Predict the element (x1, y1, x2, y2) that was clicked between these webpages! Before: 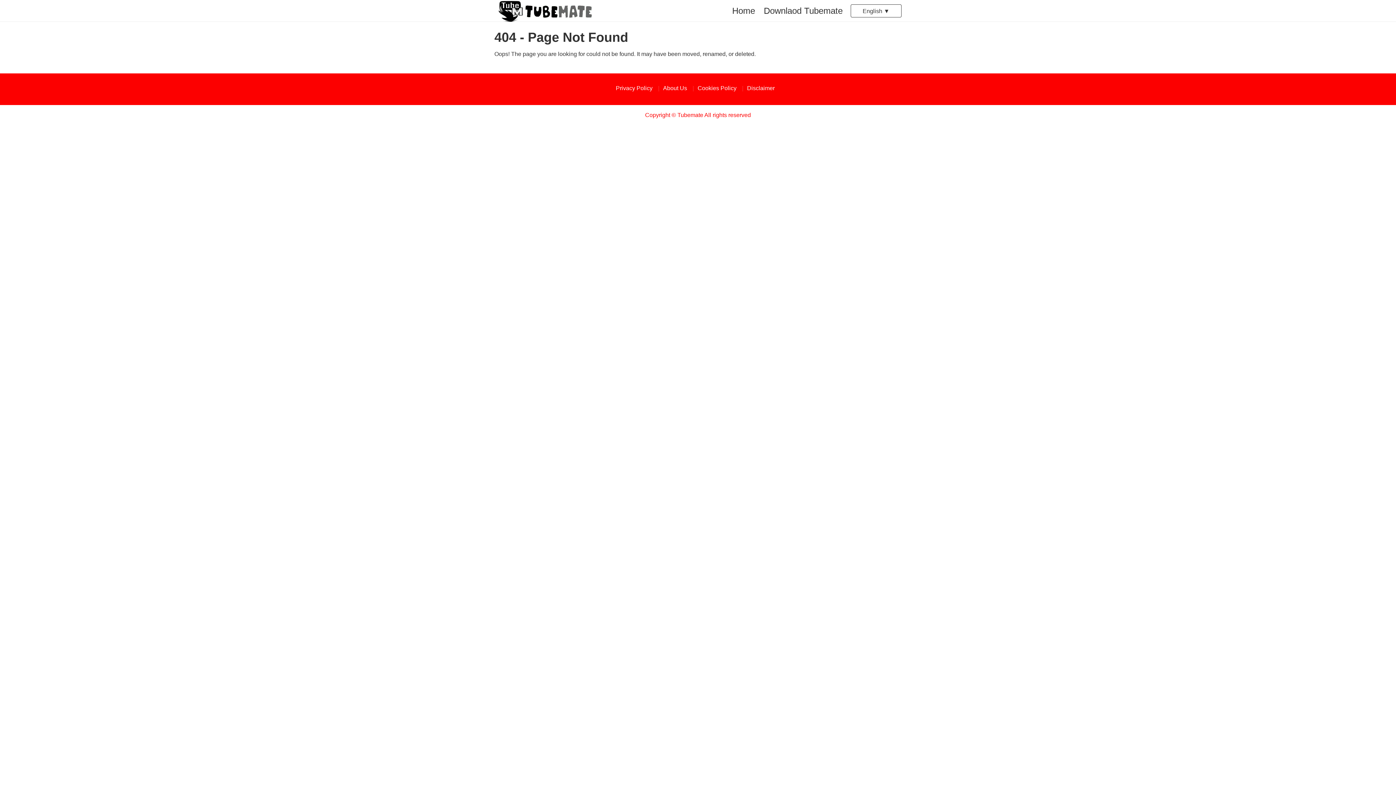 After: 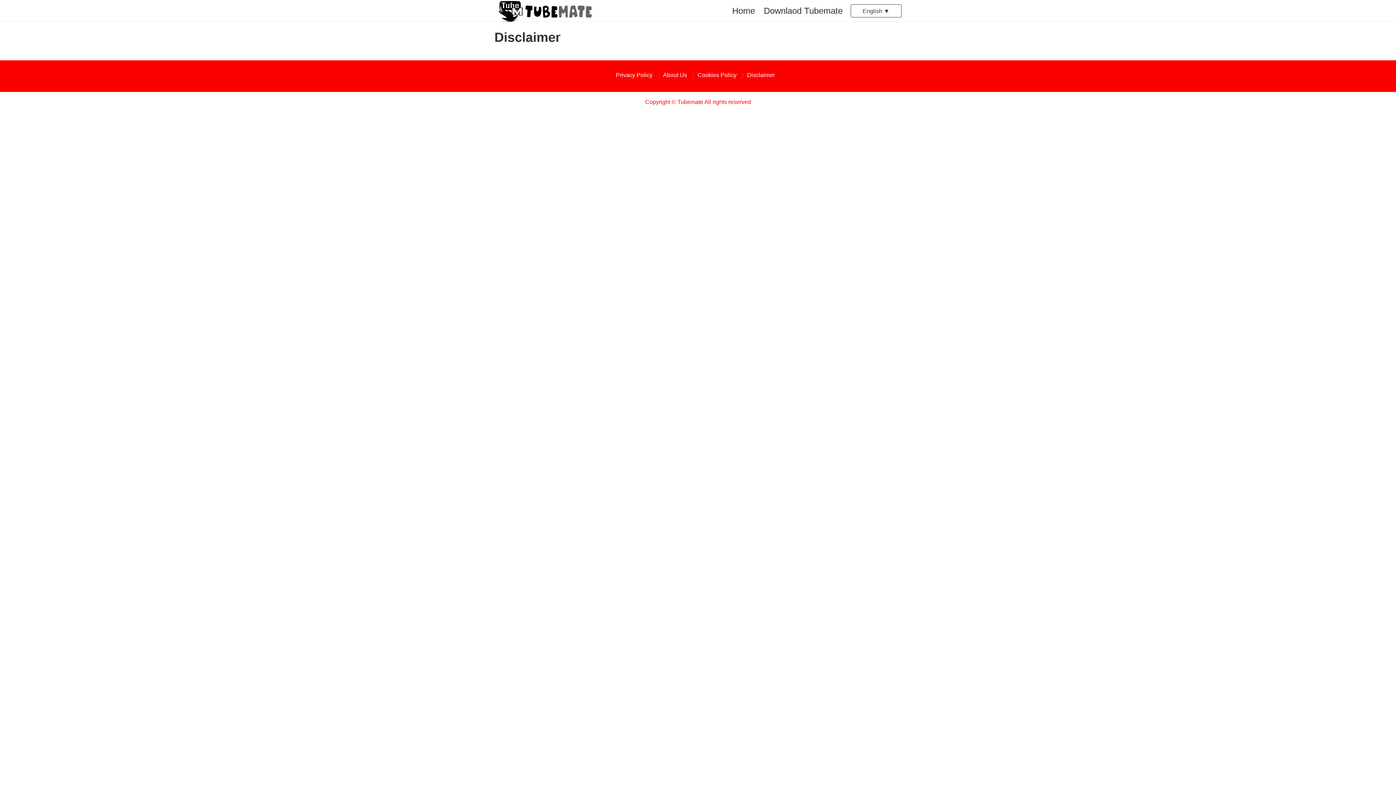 Action: bbox: (747, 85, 780, 91) label: Disclaimer